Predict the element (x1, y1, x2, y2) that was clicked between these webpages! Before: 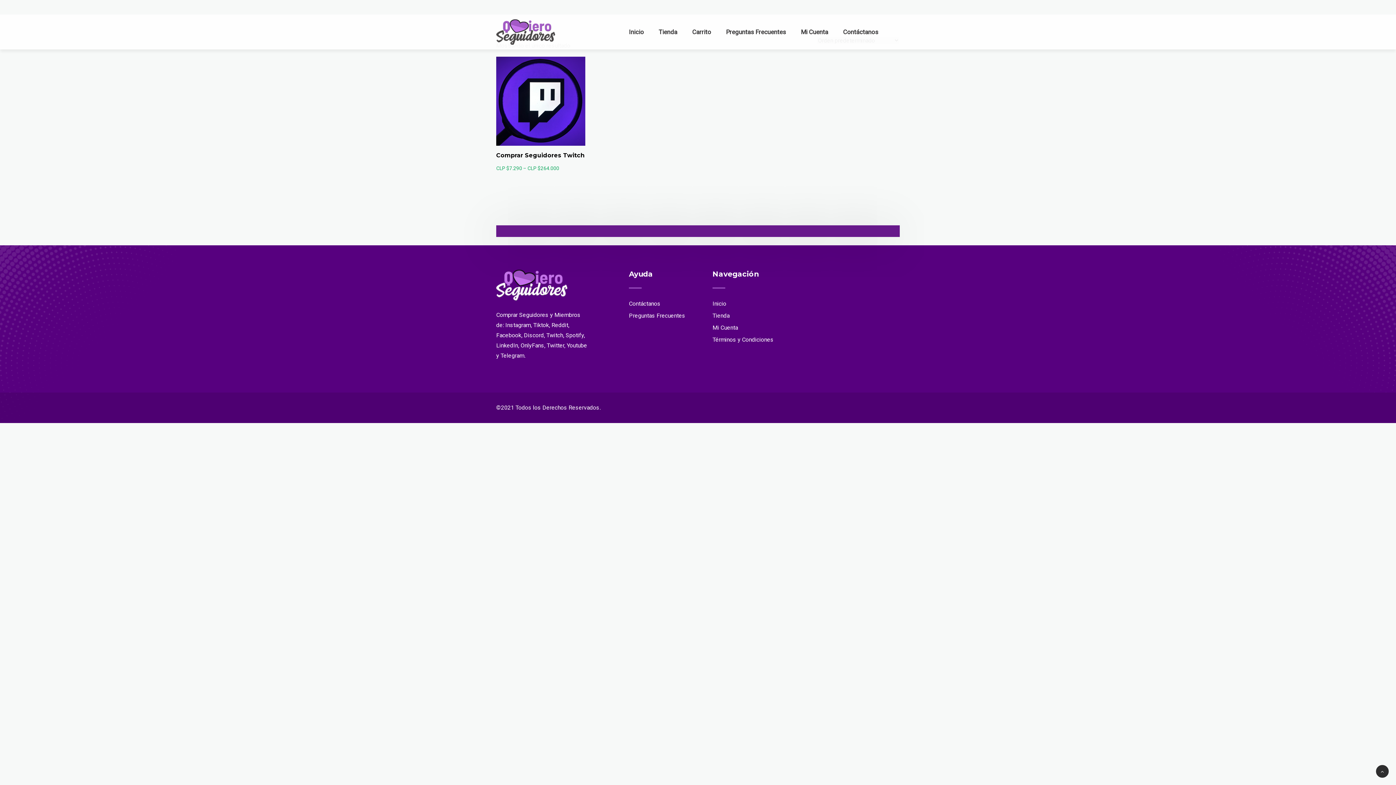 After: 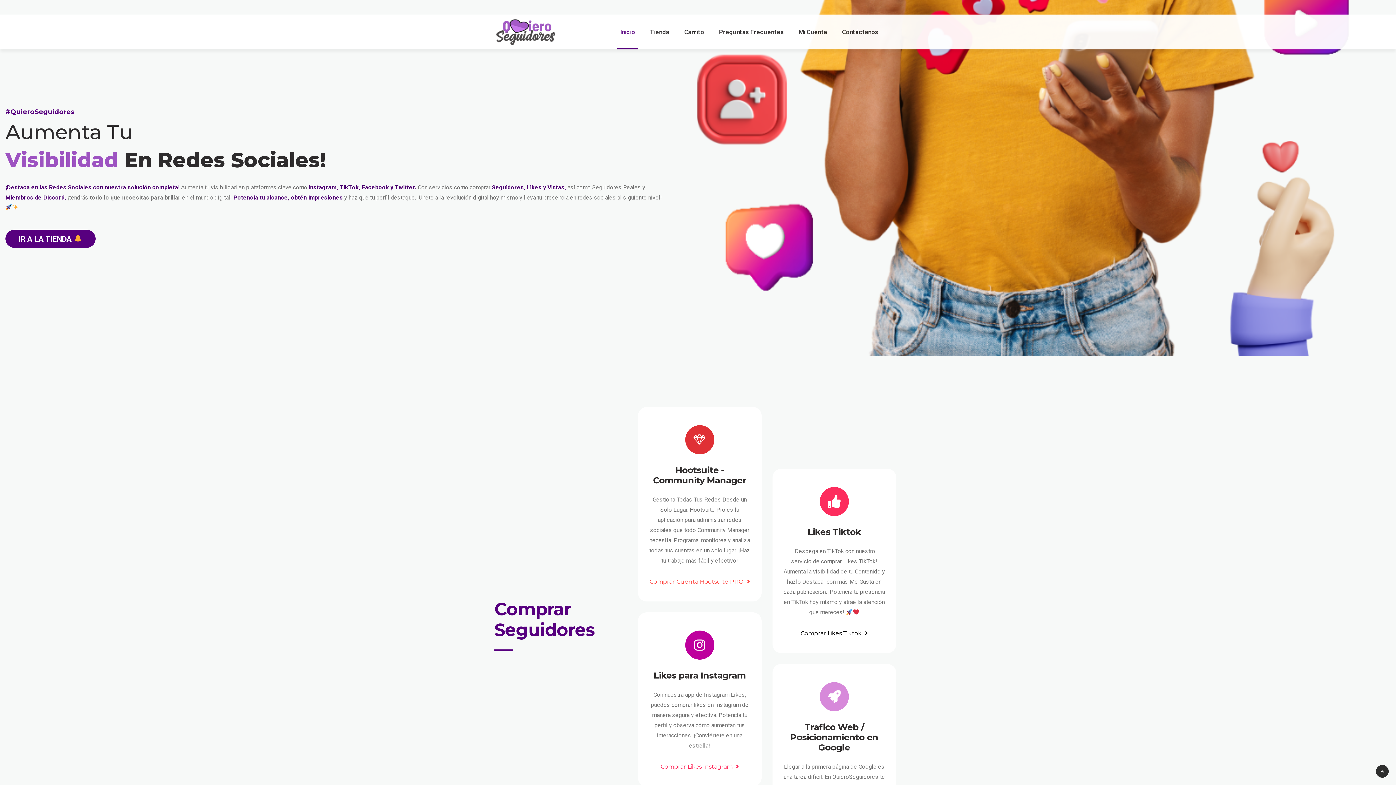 Action: bbox: (496, 281, 567, 288)